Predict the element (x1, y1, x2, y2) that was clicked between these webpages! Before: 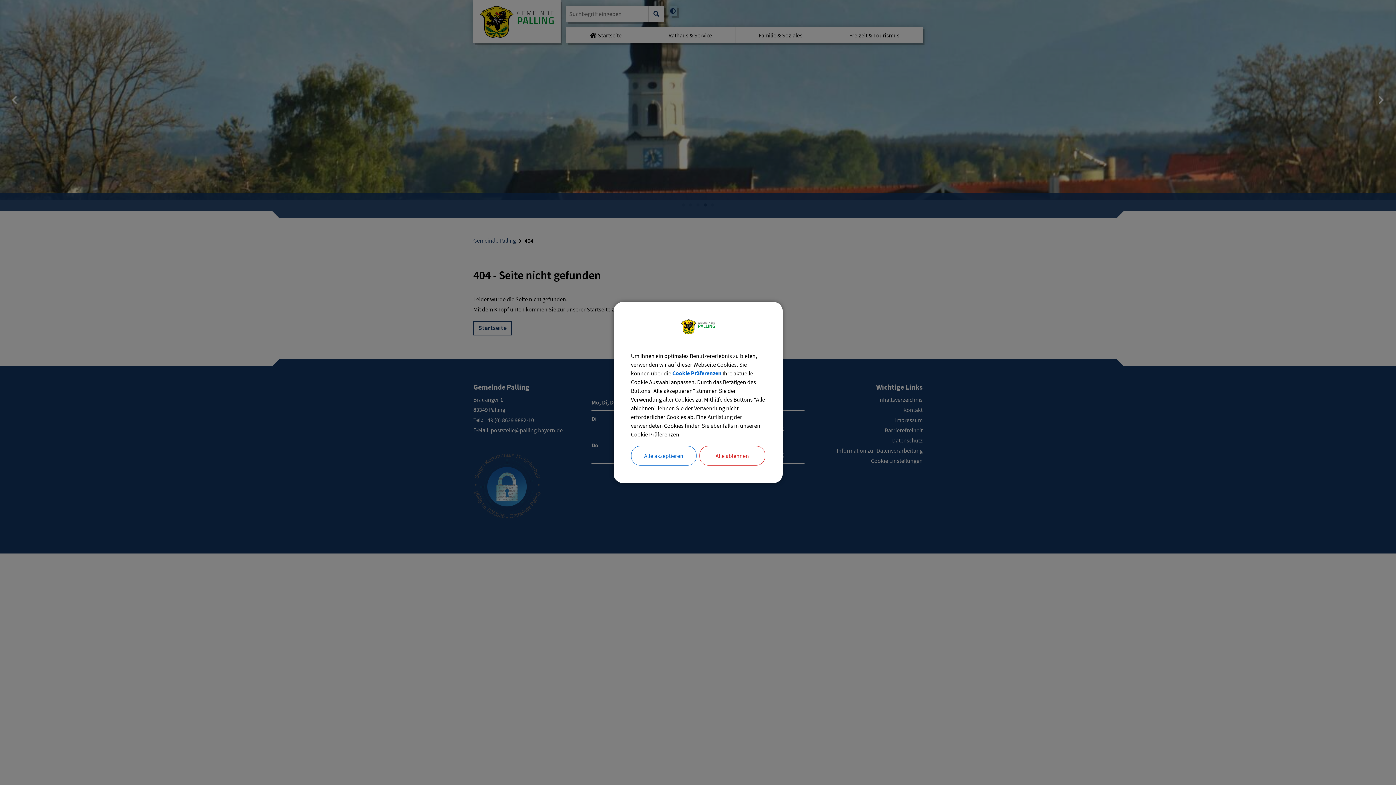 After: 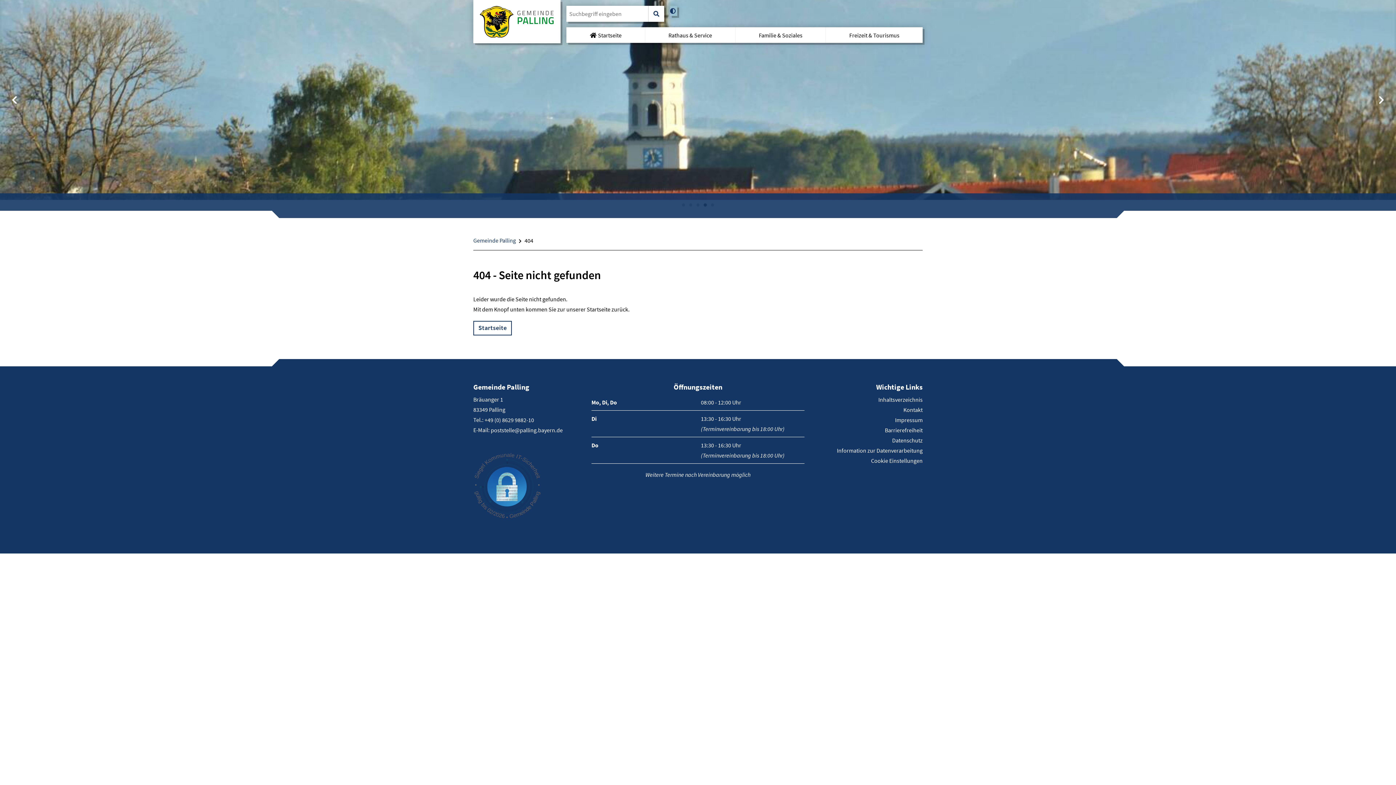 Action: label: Alle akzeptieren bbox: (631, 446, 696, 465)